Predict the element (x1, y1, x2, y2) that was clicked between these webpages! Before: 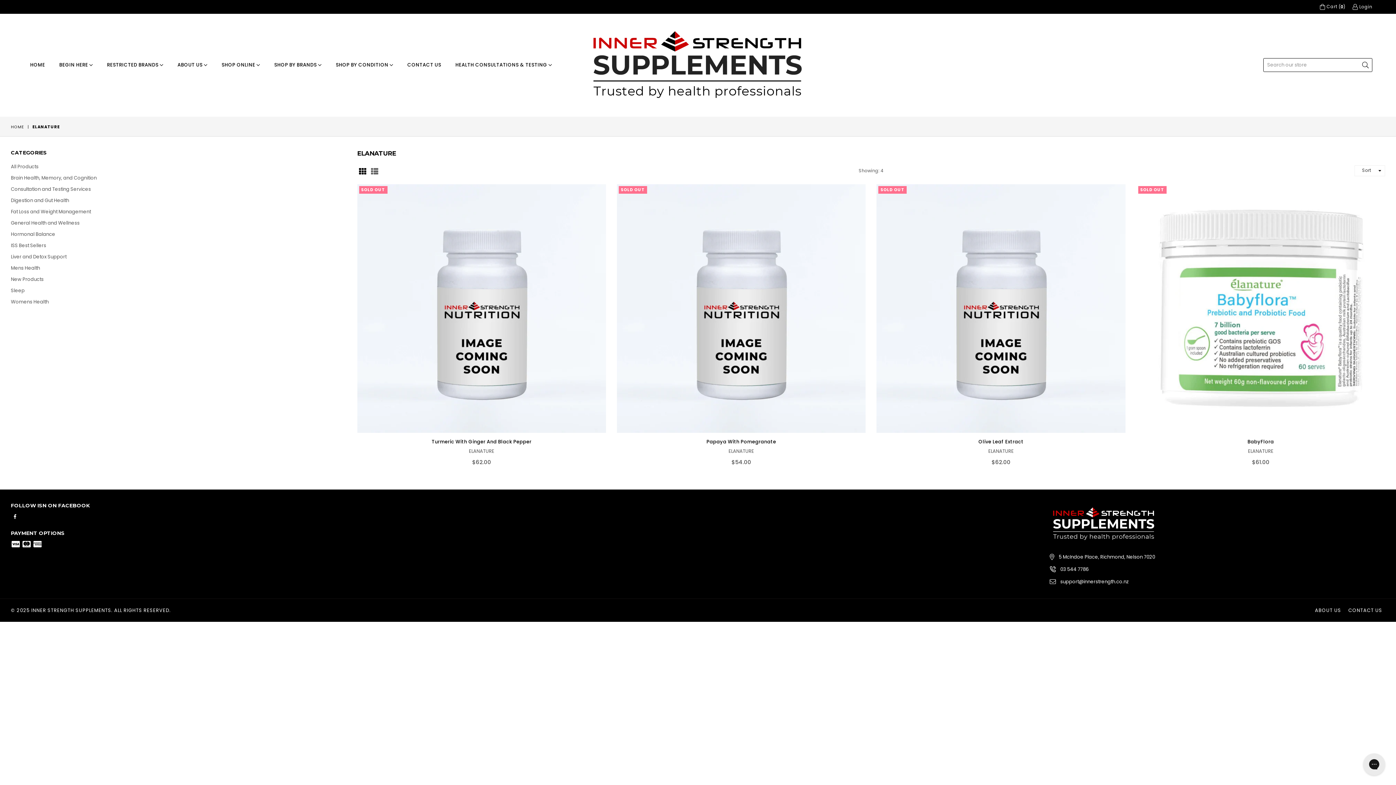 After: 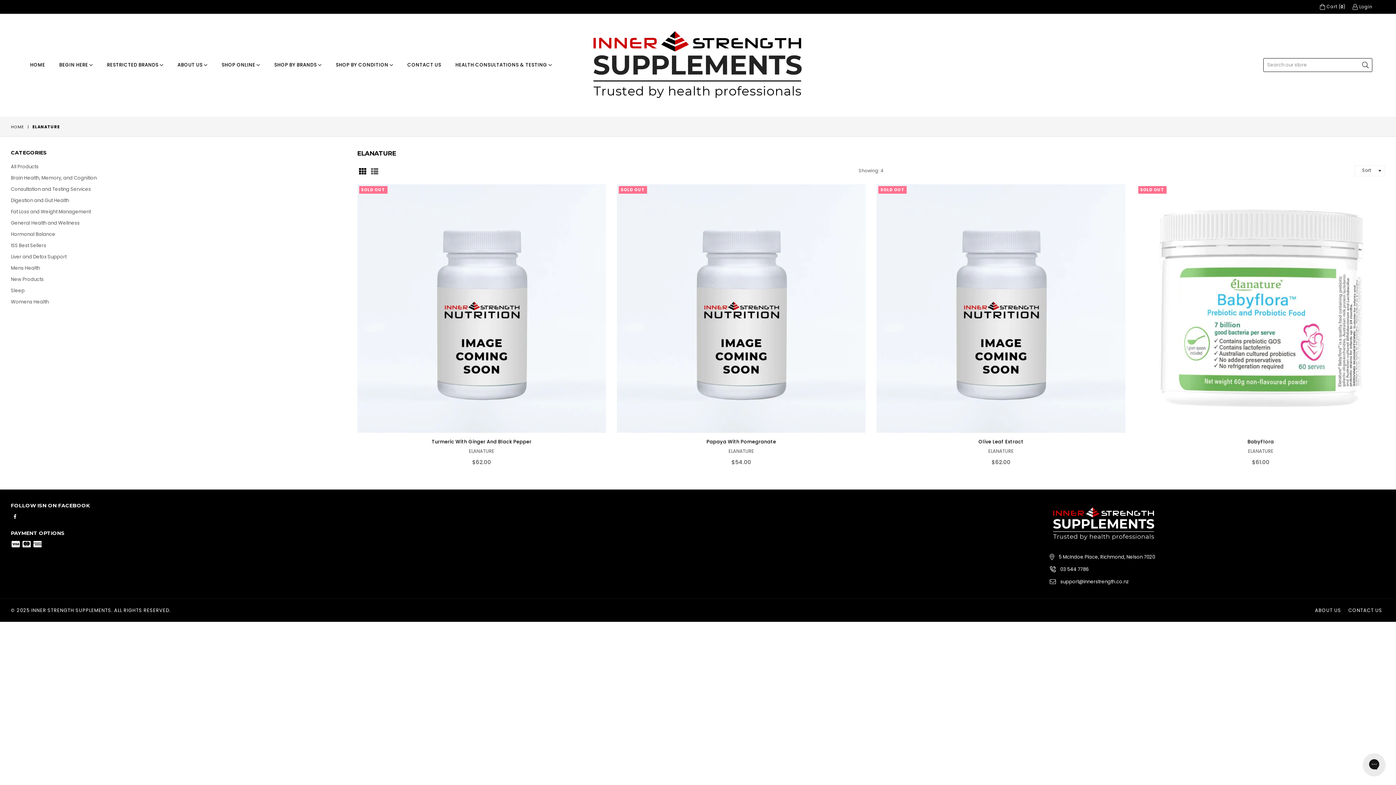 Action: bbox: (357, 165, 368, 176)